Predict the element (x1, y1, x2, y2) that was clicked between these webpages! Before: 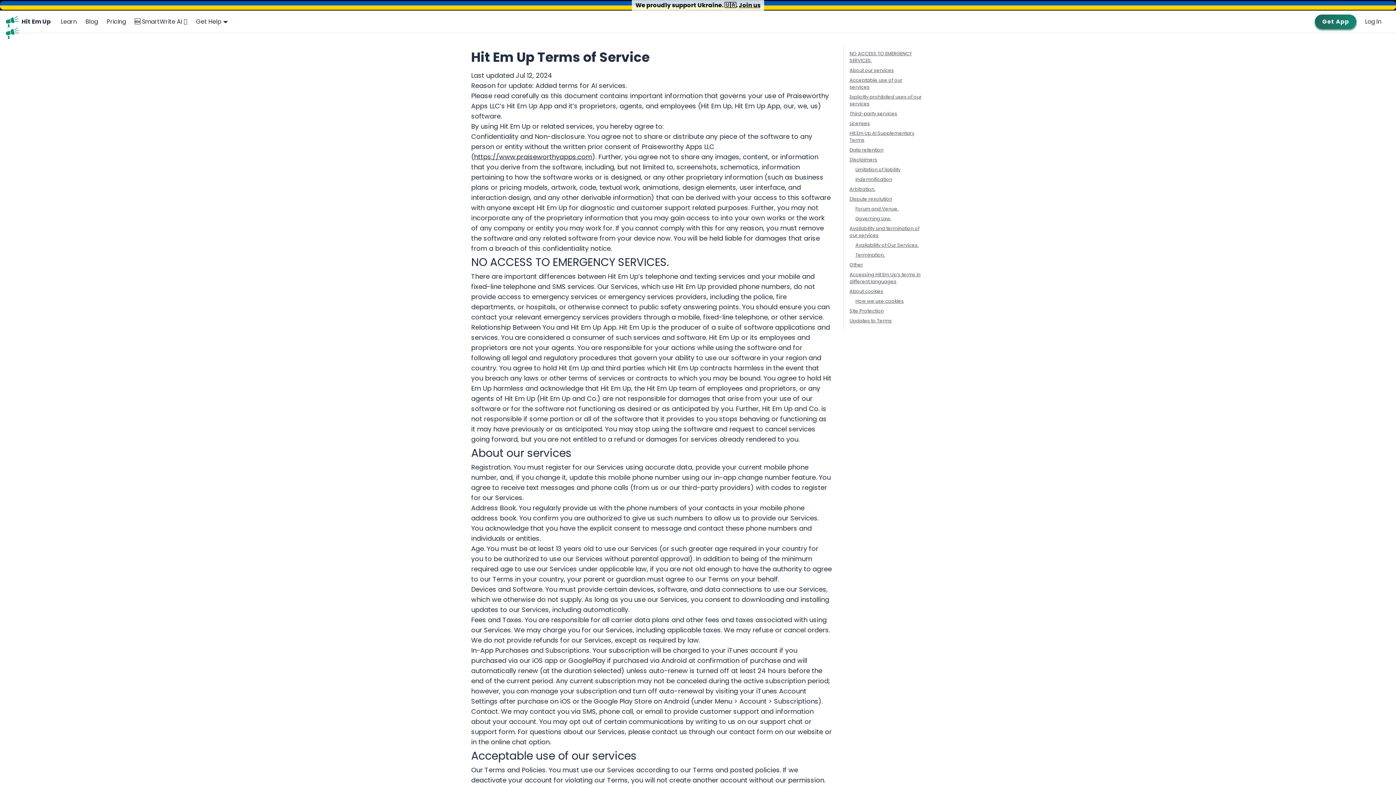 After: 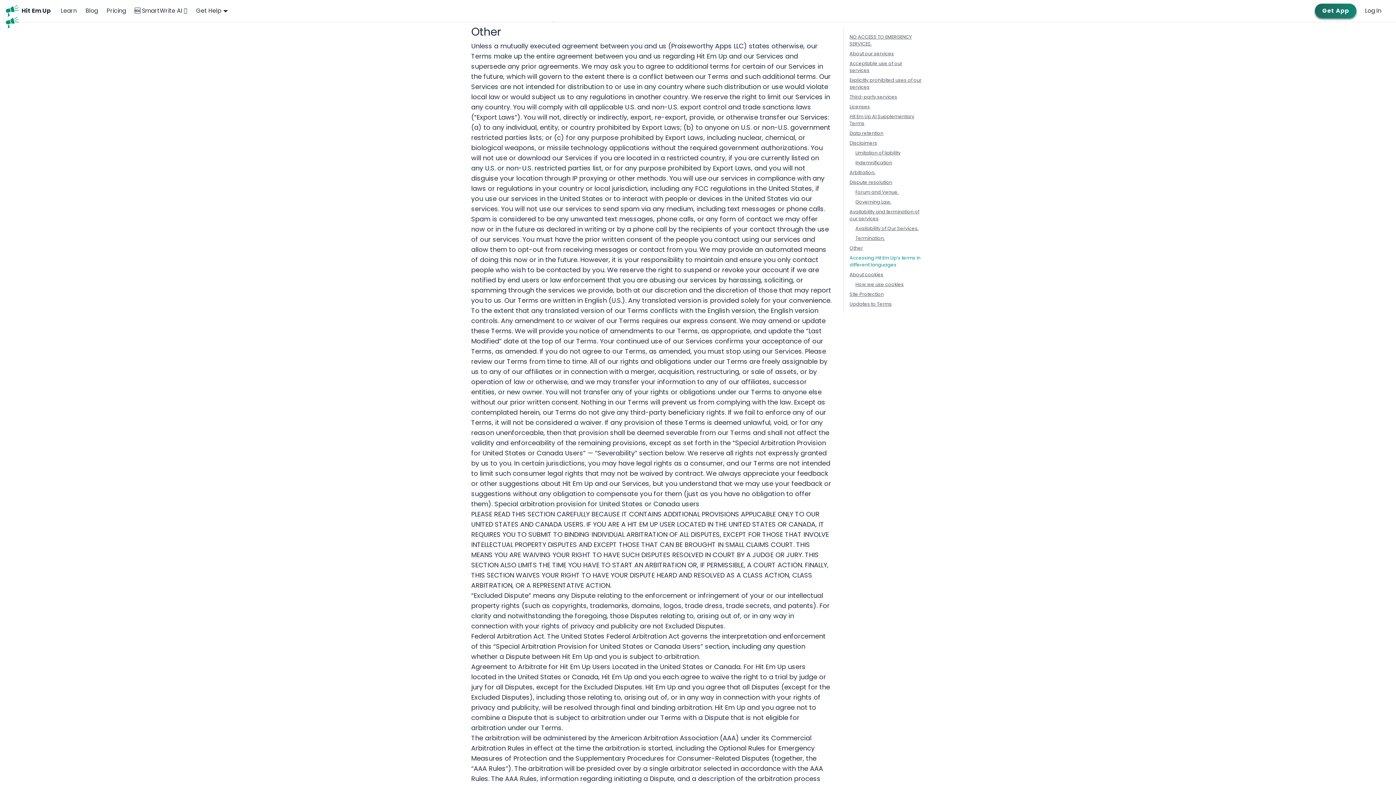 Action: label: Other bbox: (849, 261, 922, 268)